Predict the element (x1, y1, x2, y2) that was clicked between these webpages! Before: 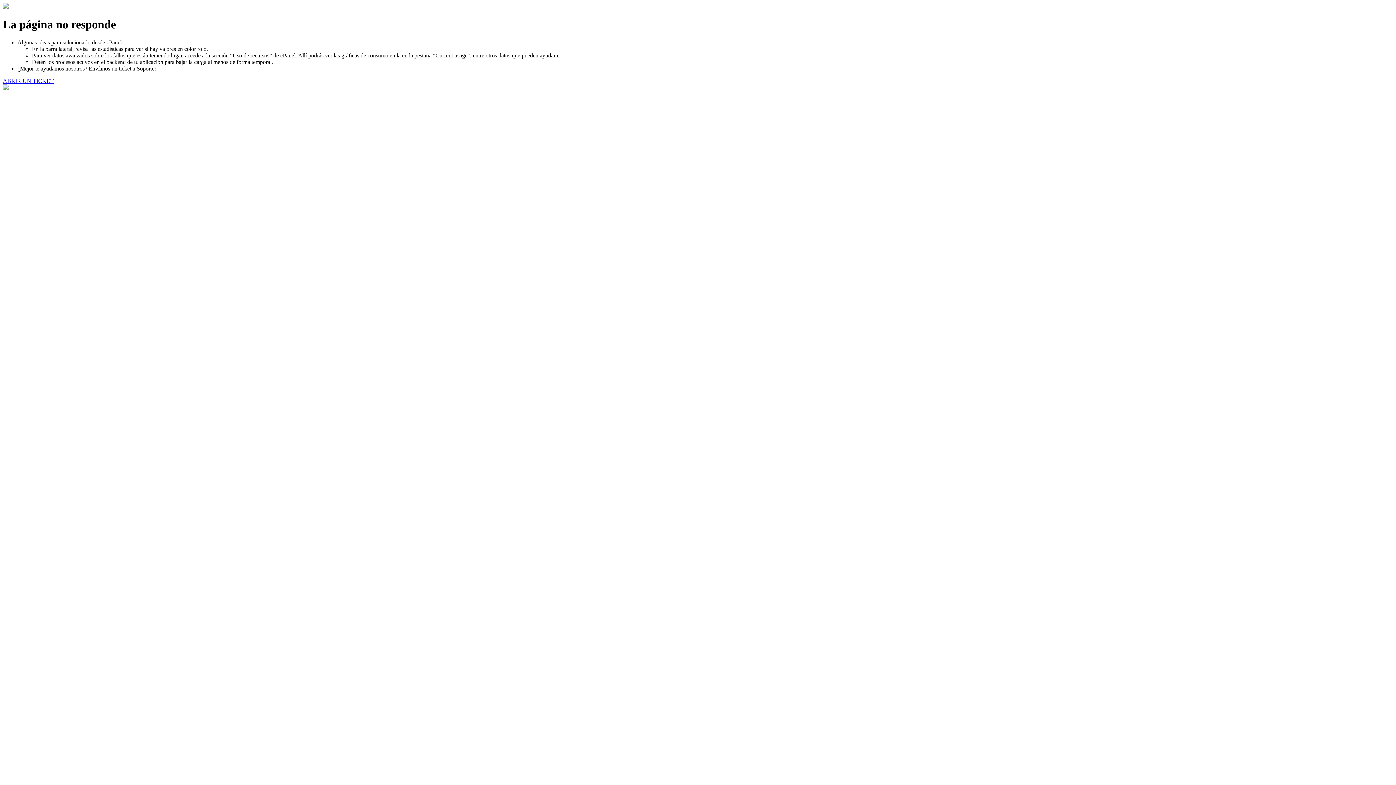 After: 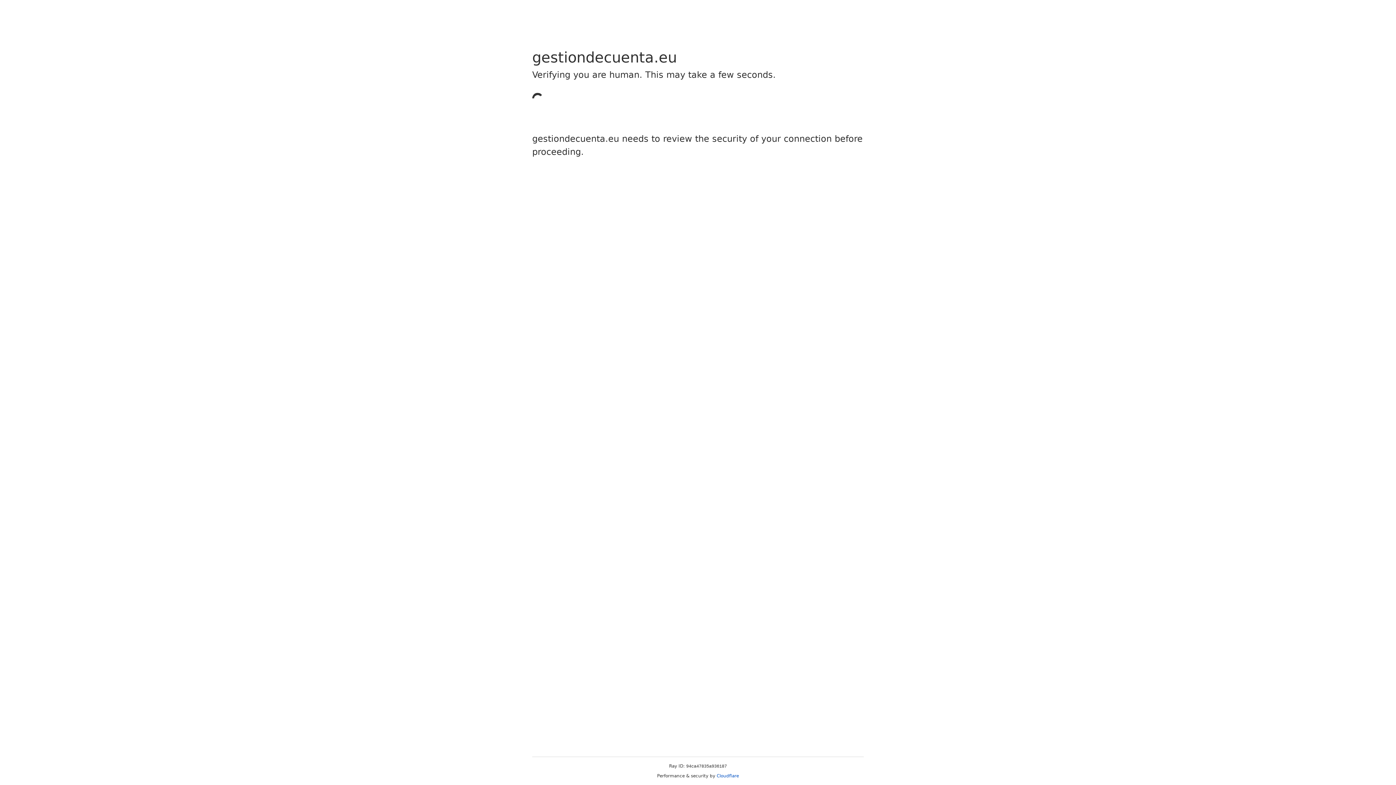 Action: label: ABRIR UN TICKET bbox: (2, 77, 53, 83)